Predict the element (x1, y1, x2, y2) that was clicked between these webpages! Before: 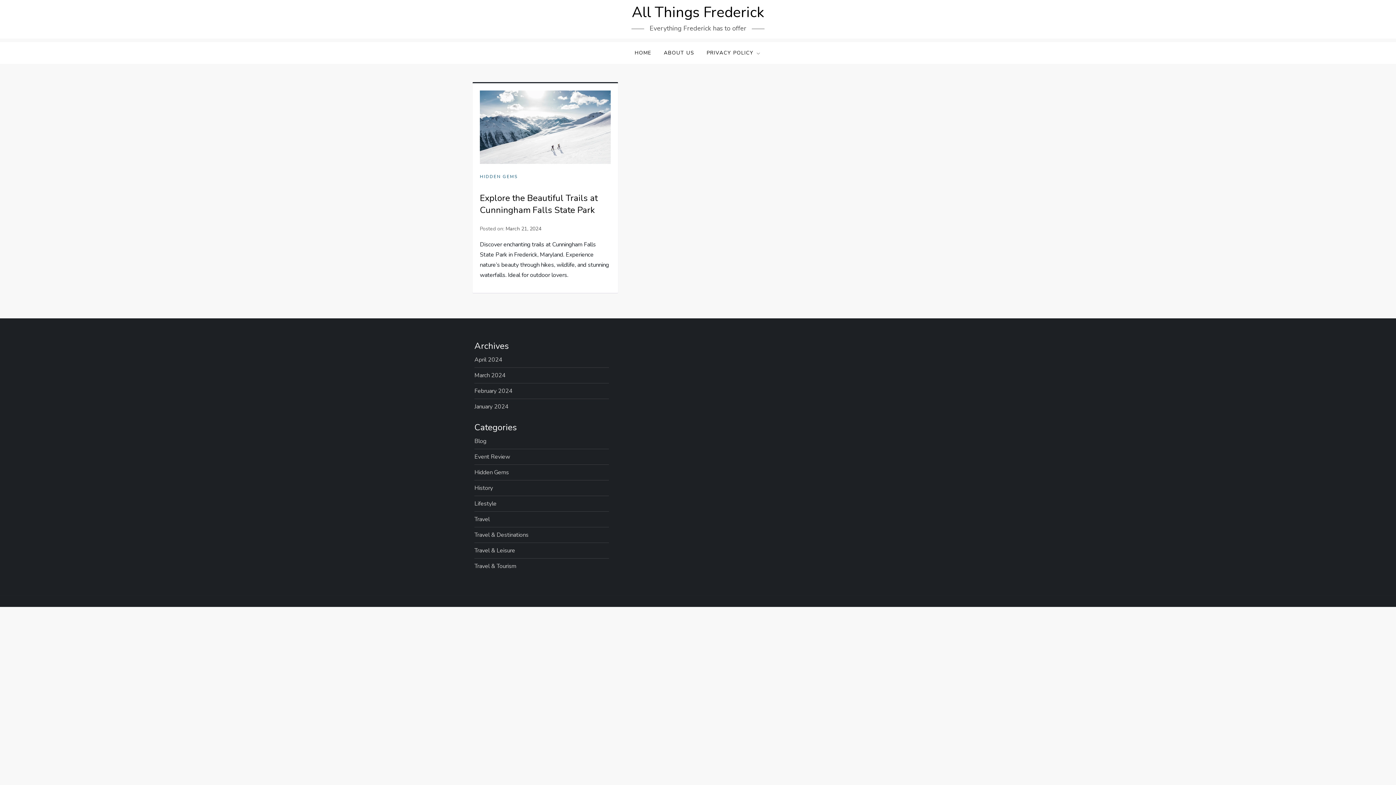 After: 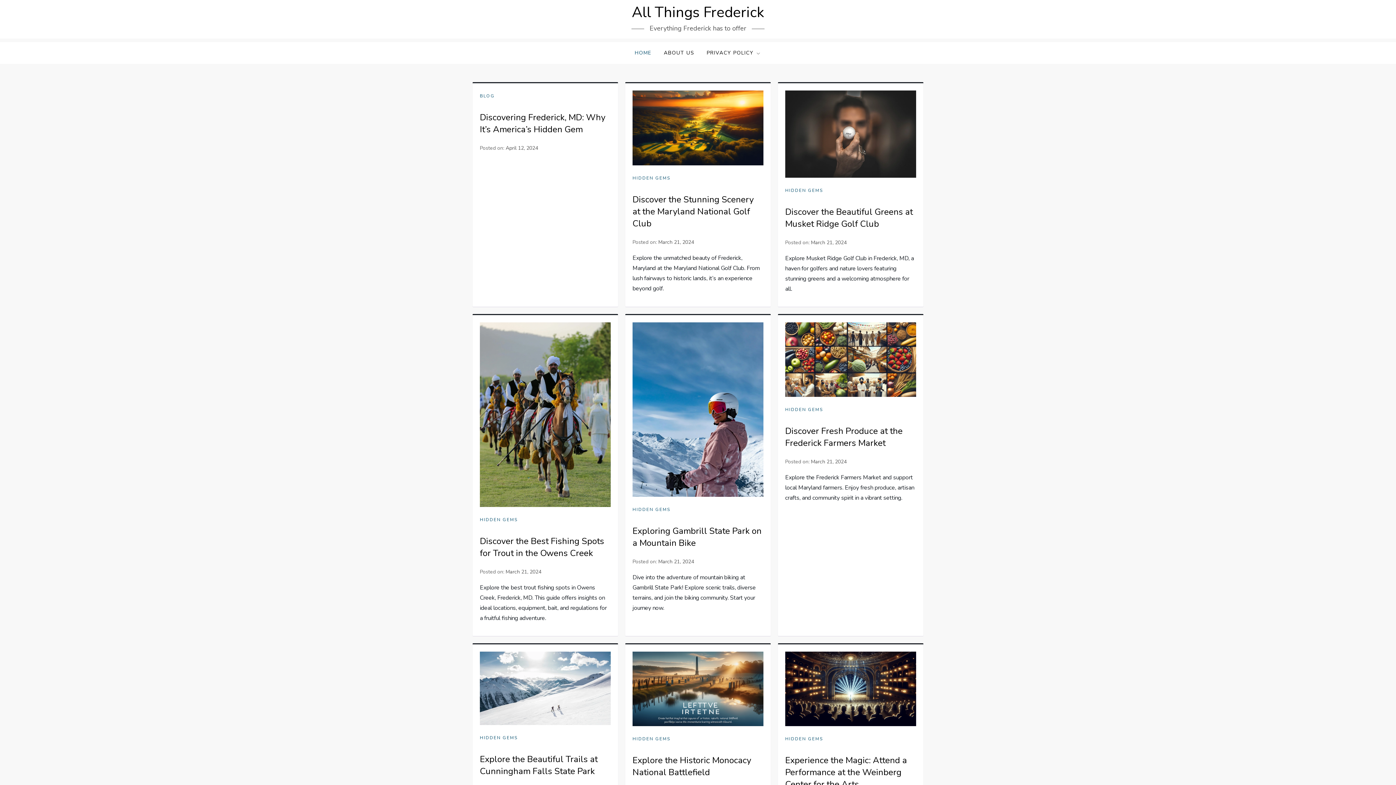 Action: label: HOME bbox: (629, 42, 657, 64)